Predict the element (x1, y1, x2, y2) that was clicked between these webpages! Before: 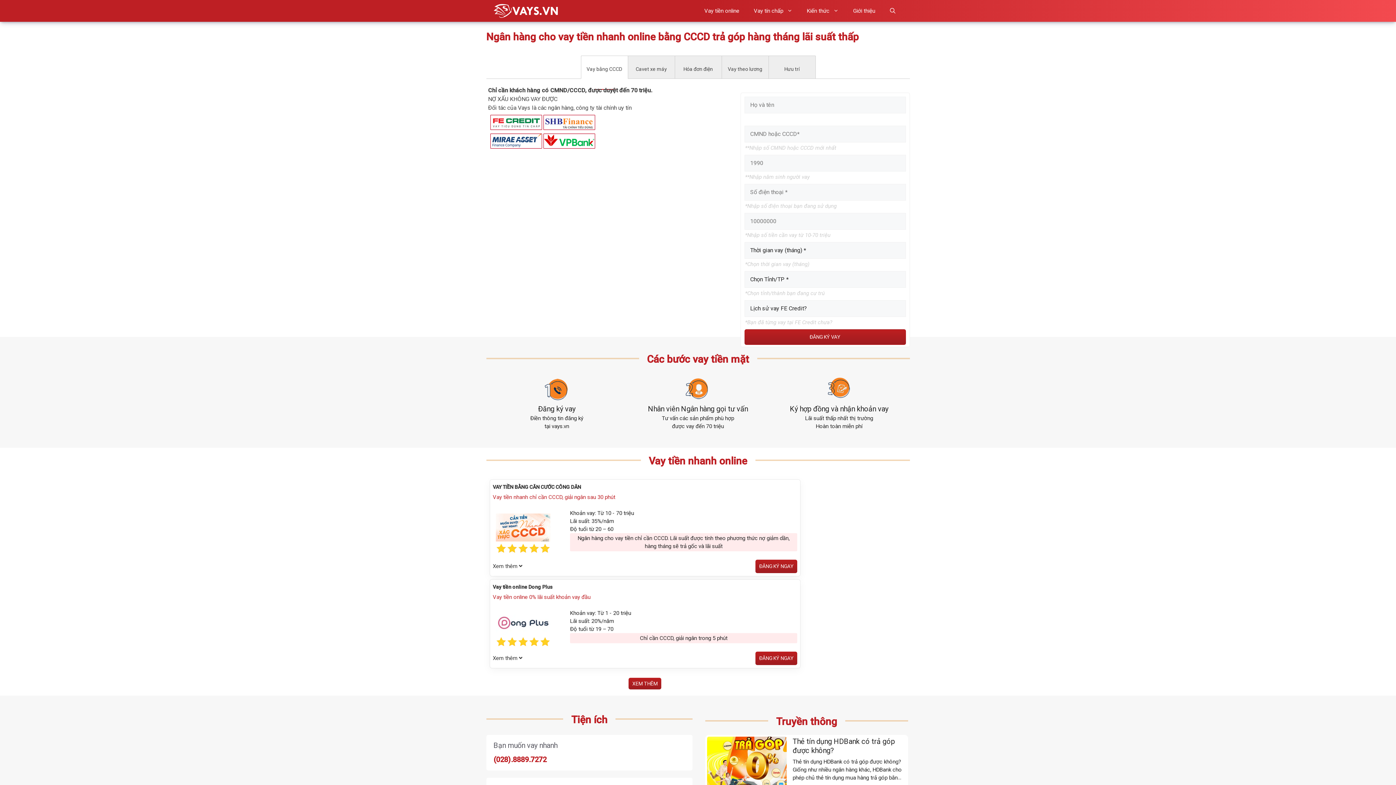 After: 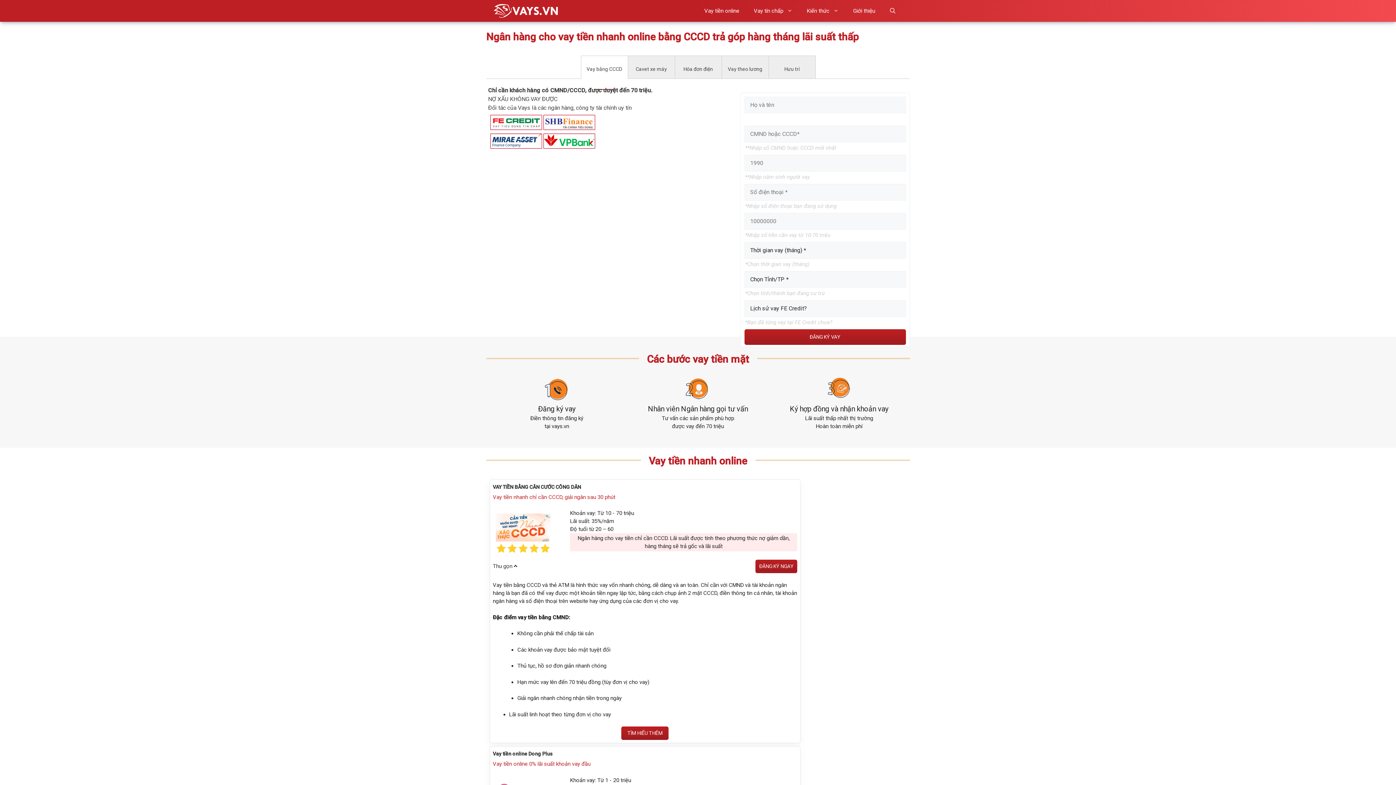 Action: bbox: (492, 562, 522, 570) label: Xem thêm 